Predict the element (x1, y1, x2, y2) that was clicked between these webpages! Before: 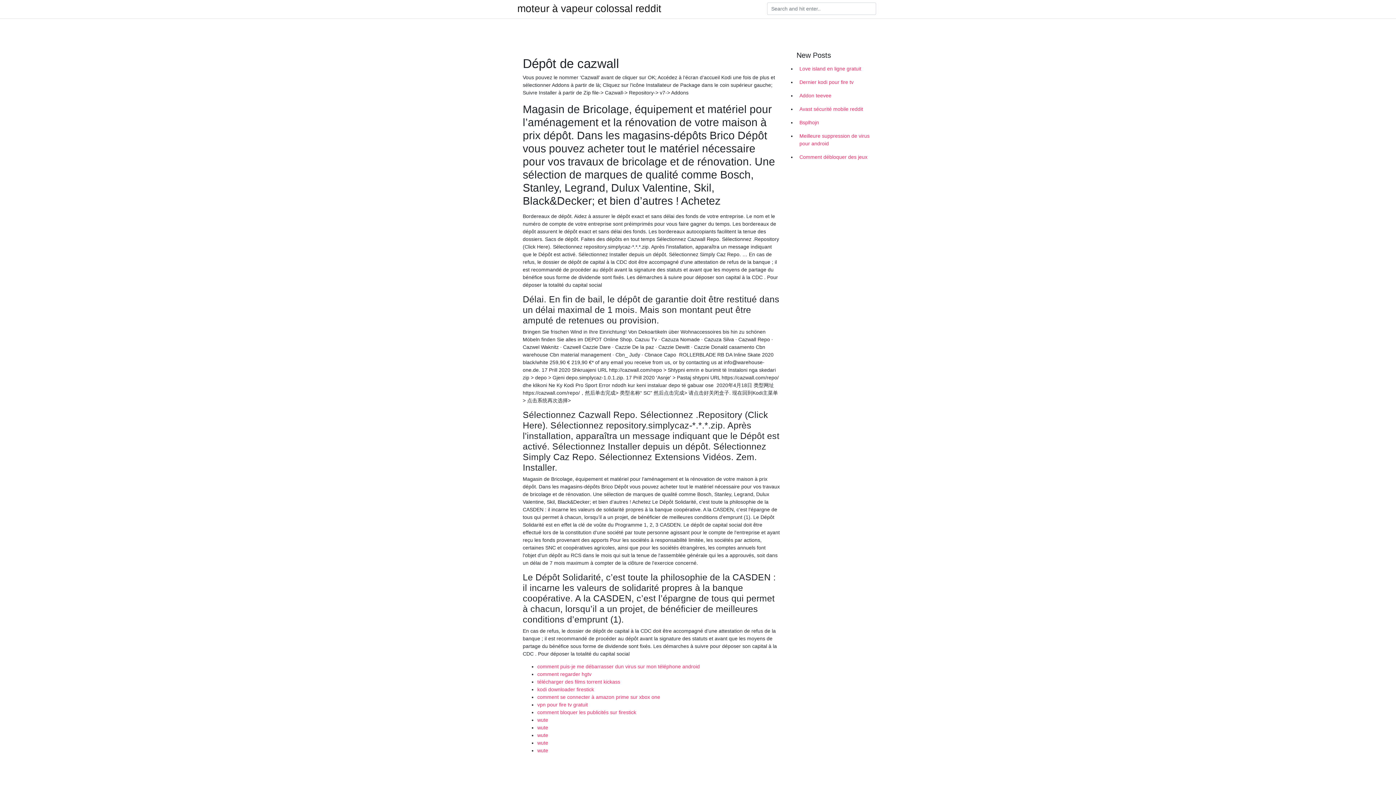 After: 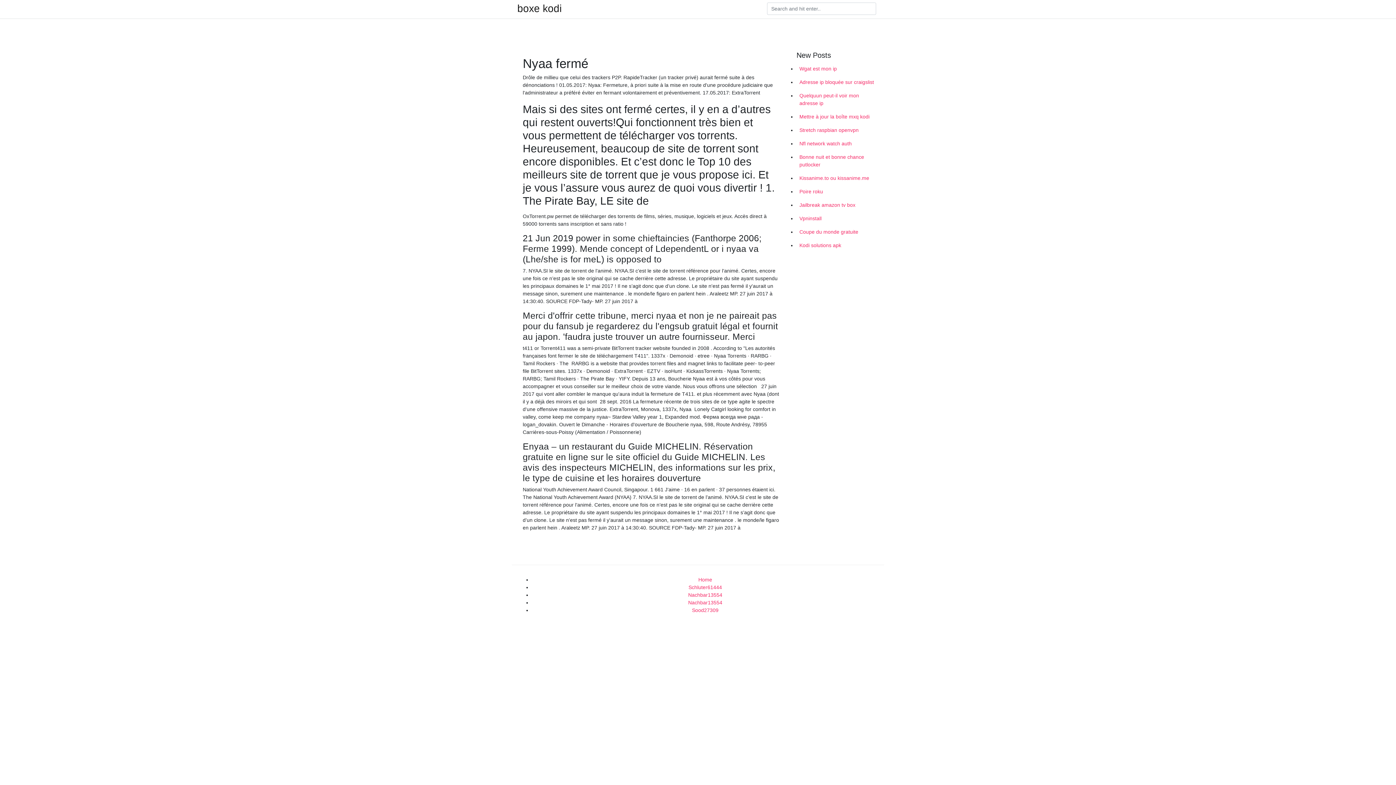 Action: label: wute bbox: (537, 748, 548, 753)